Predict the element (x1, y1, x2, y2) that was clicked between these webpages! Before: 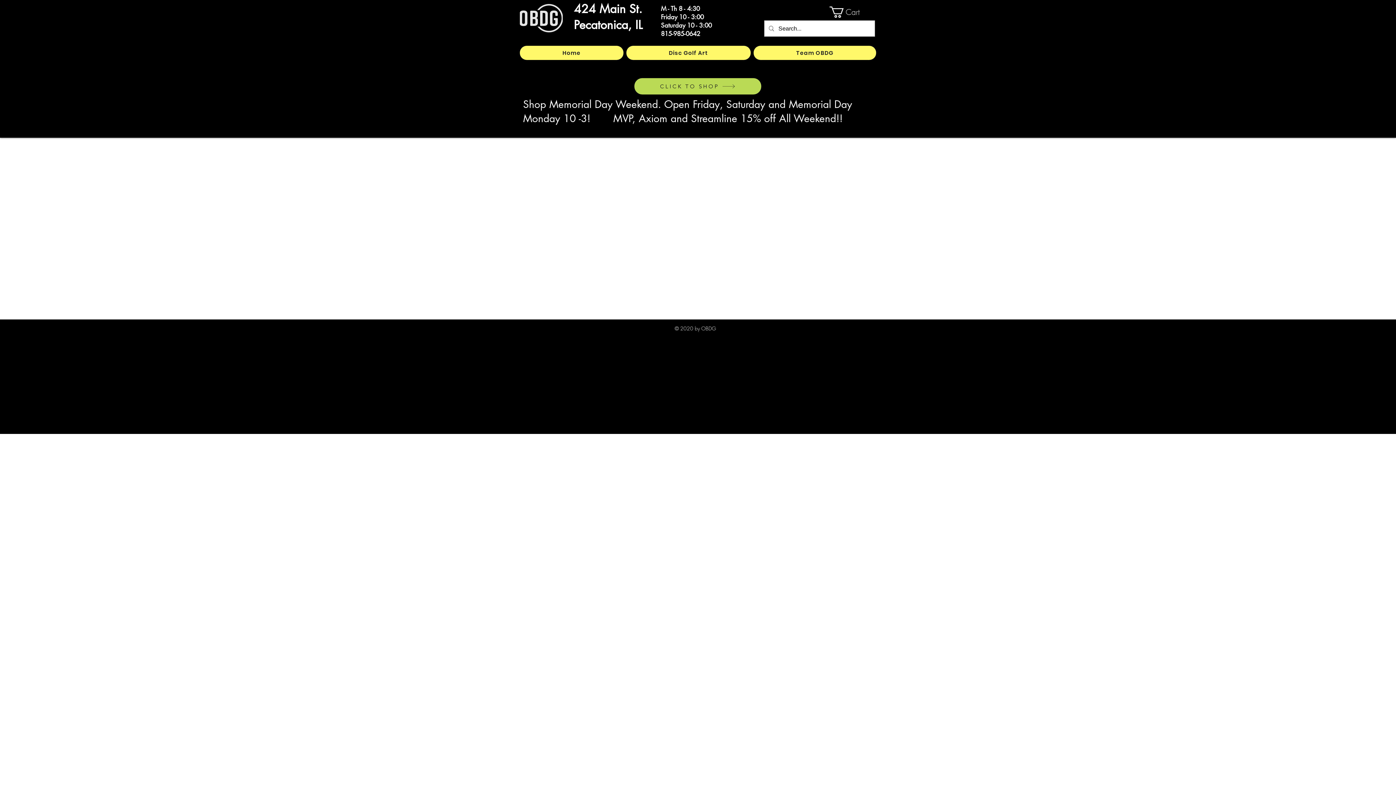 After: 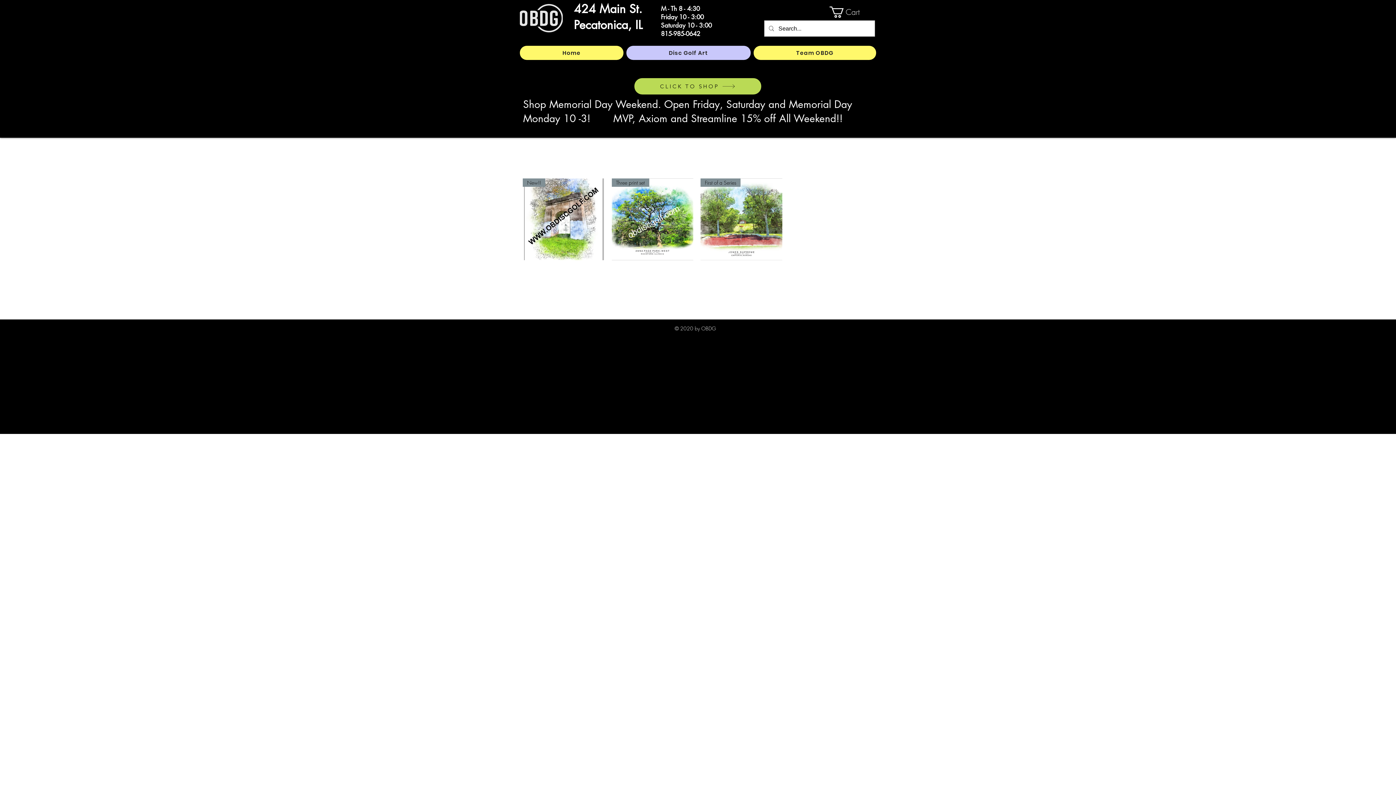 Action: bbox: (626, 45, 750, 60) label: Disc Golf Art